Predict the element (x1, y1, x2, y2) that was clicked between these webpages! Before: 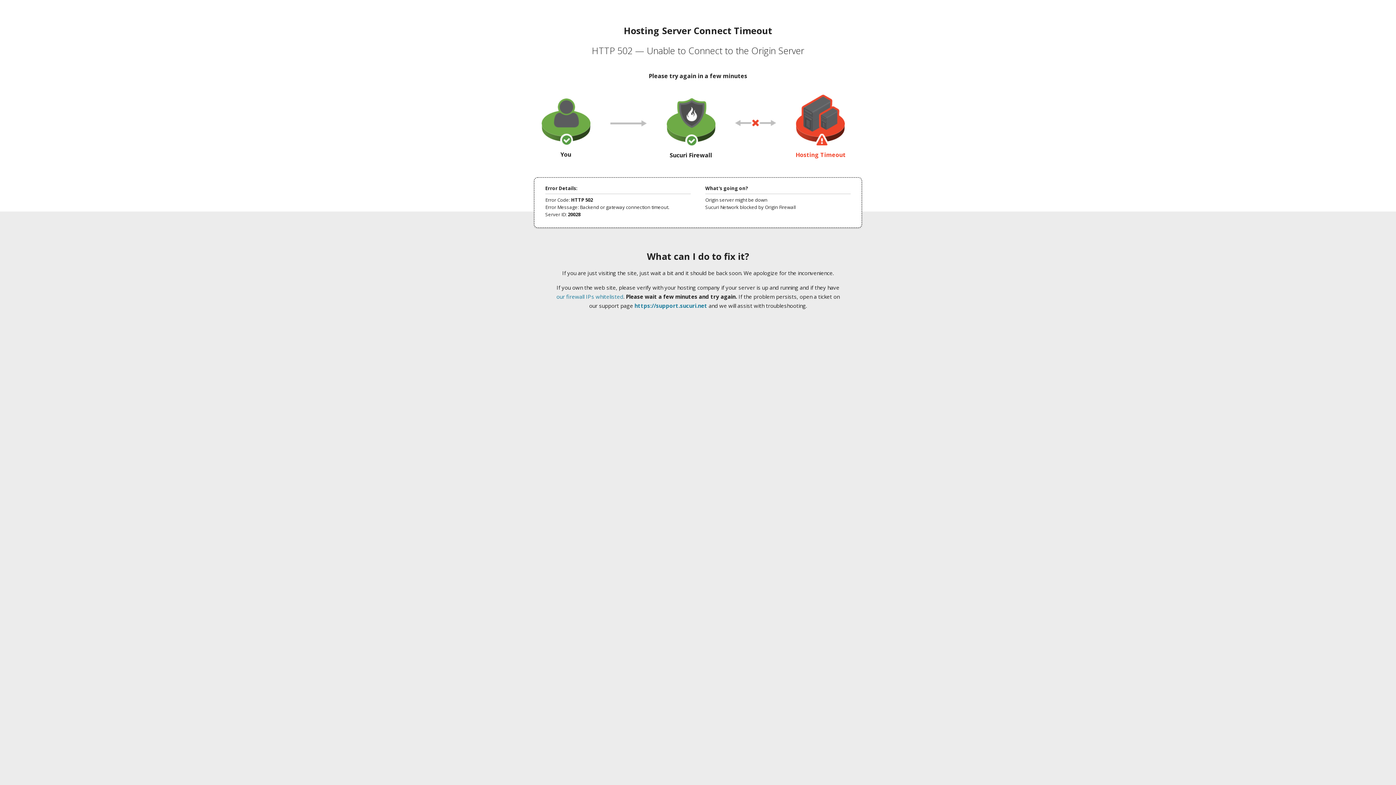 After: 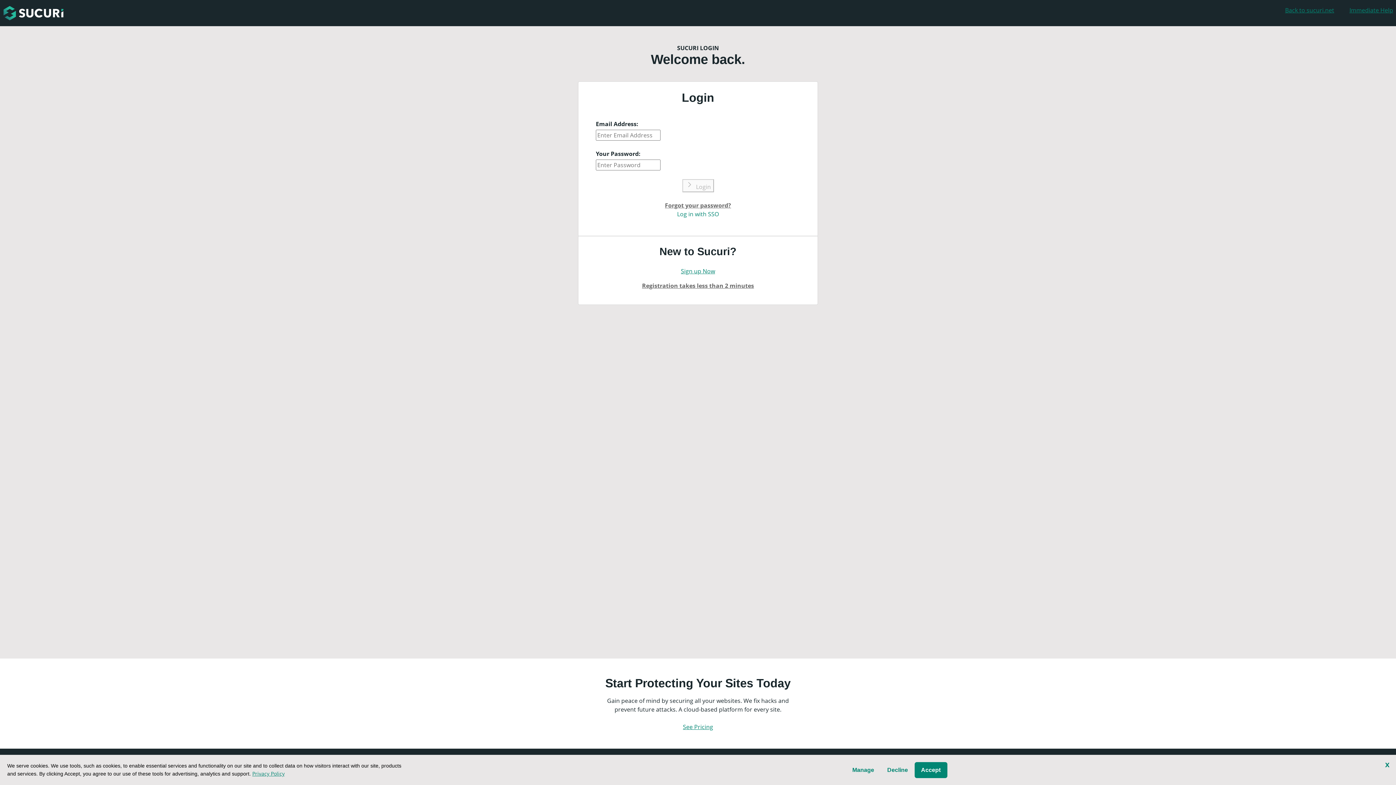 Action: label: https://support.sucuri.net bbox: (634, 302, 707, 309)